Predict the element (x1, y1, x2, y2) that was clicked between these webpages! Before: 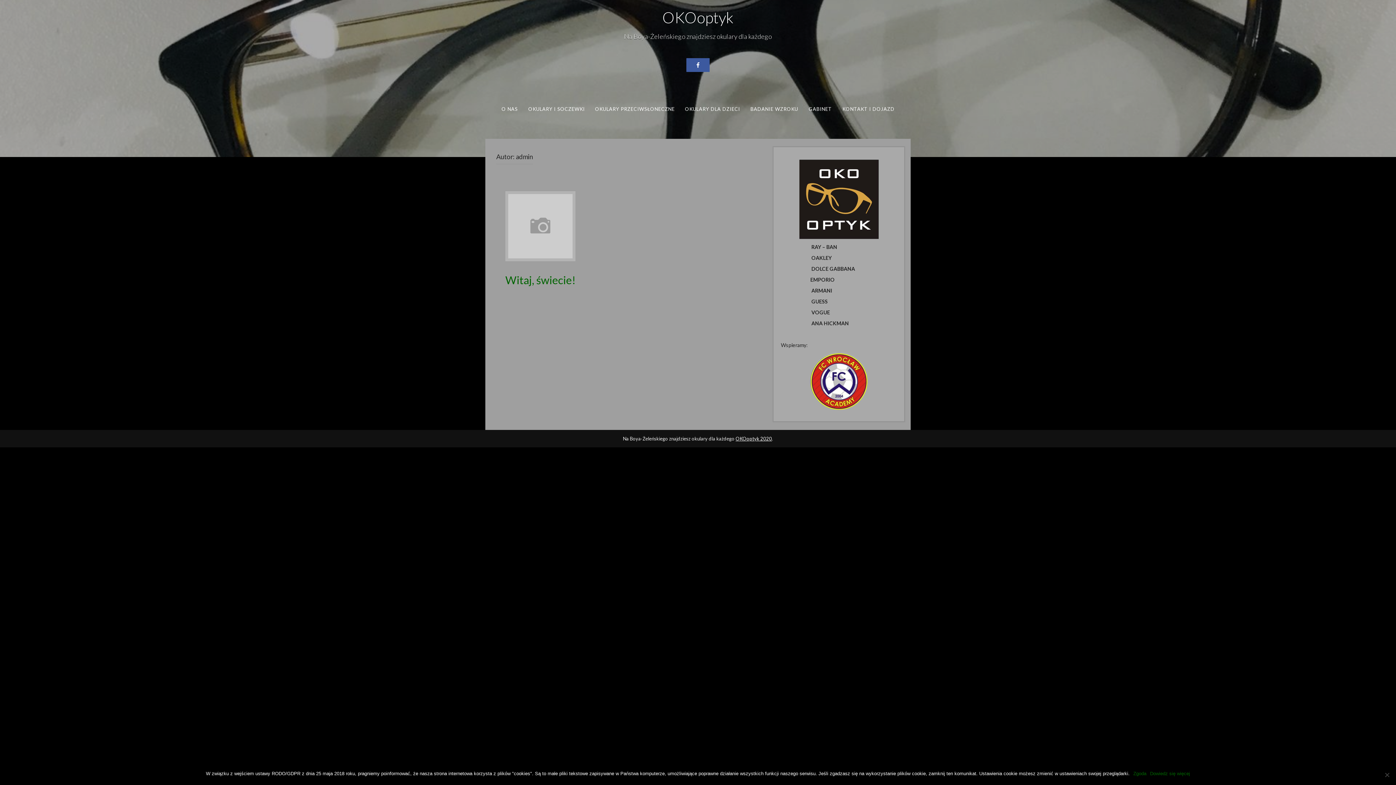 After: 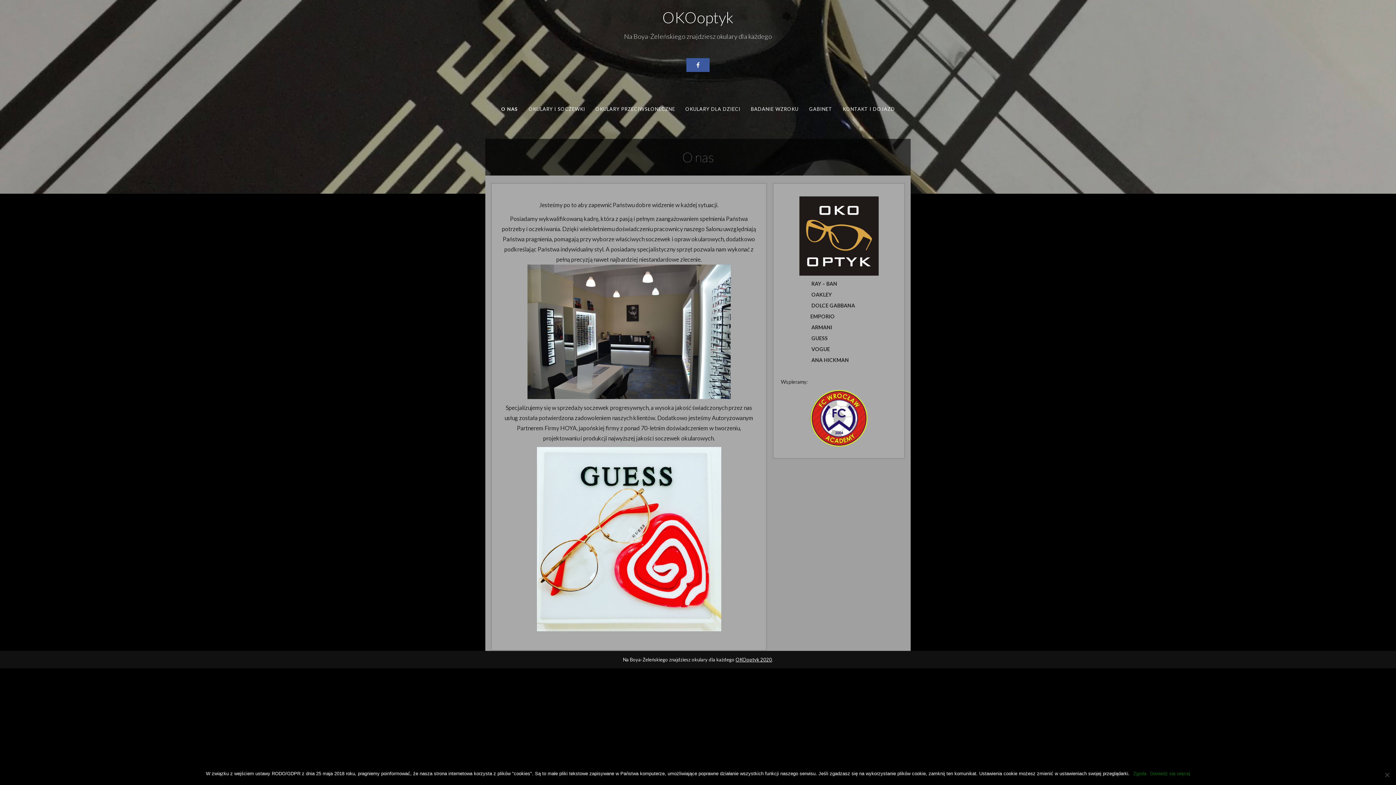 Action: label: OKOoptyk bbox: (662, 8, 733, 26)